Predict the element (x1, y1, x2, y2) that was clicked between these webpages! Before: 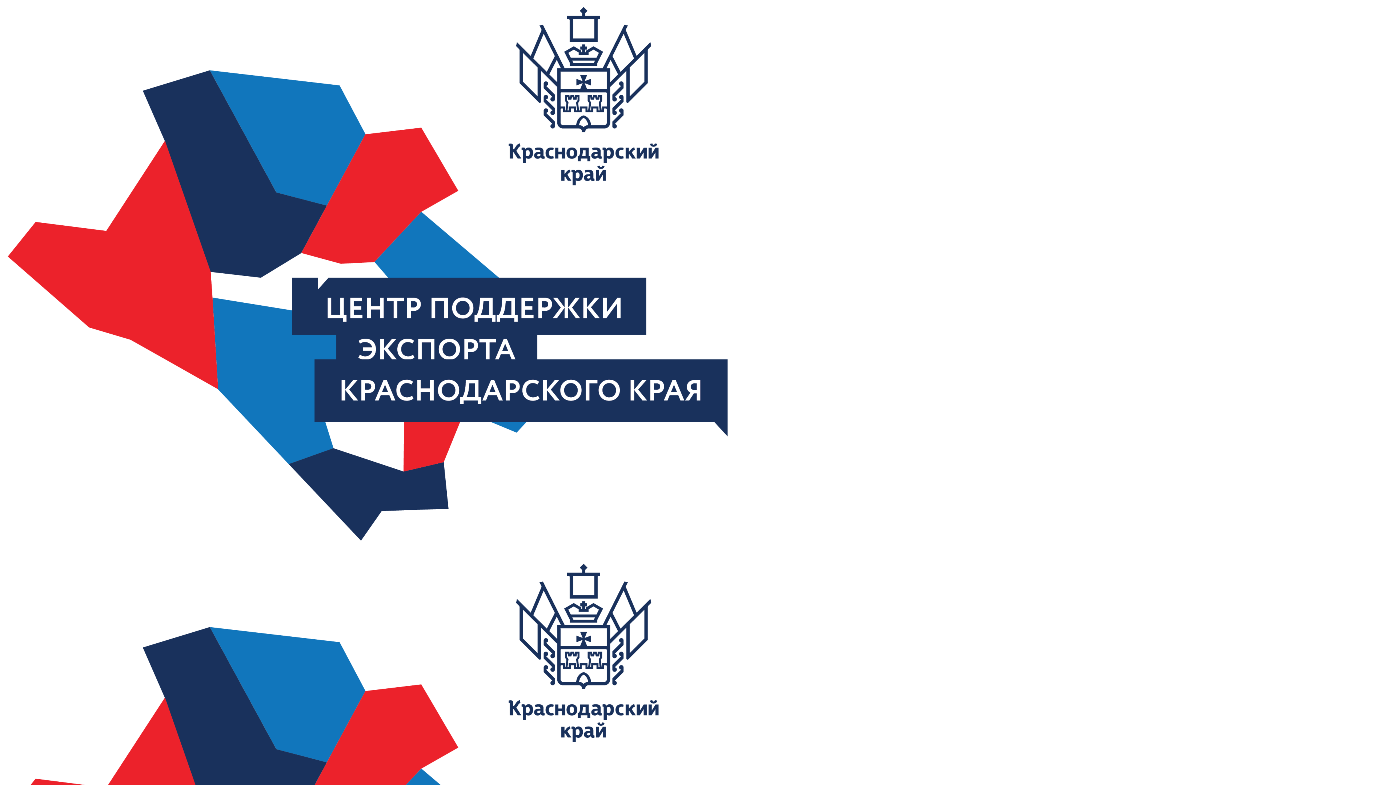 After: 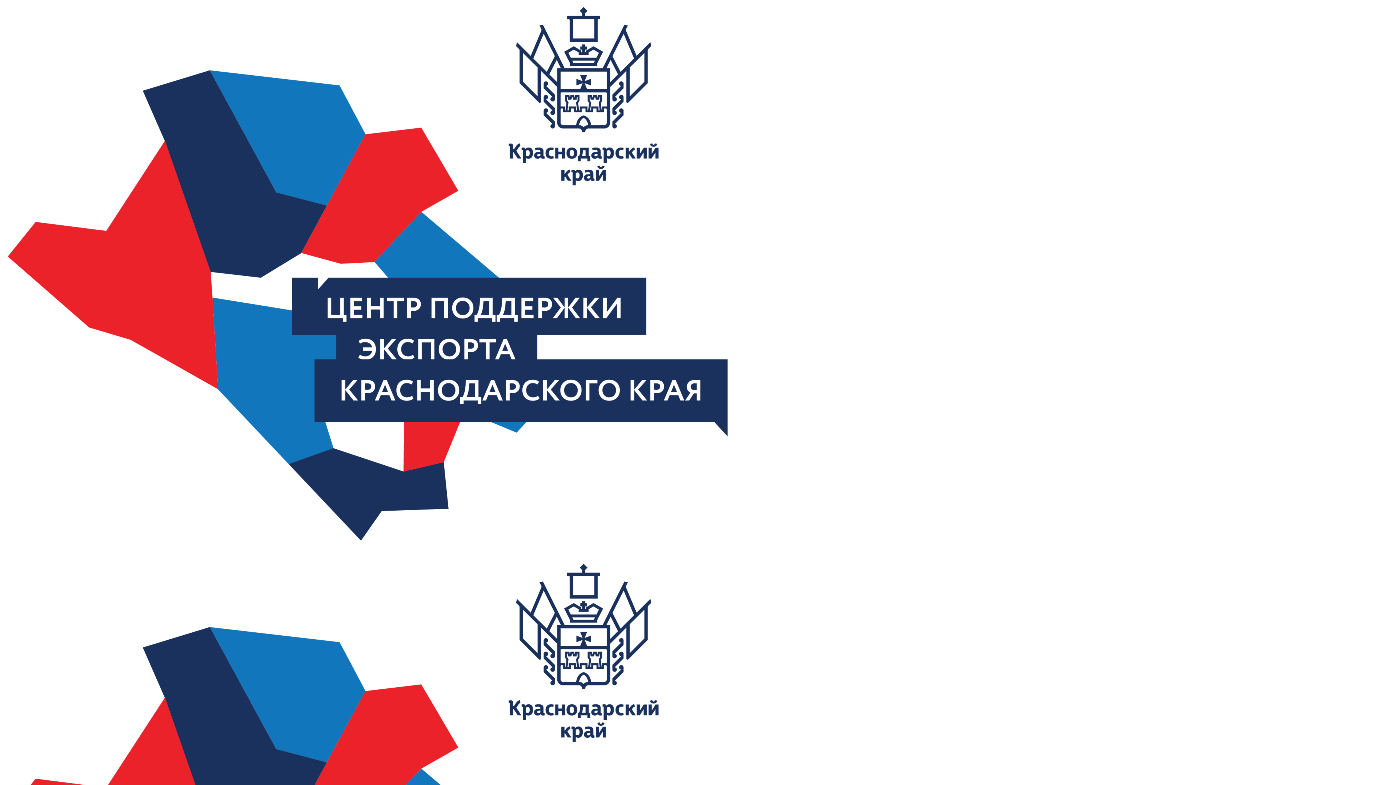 Action: bbox: (2, 540, 732, 546)